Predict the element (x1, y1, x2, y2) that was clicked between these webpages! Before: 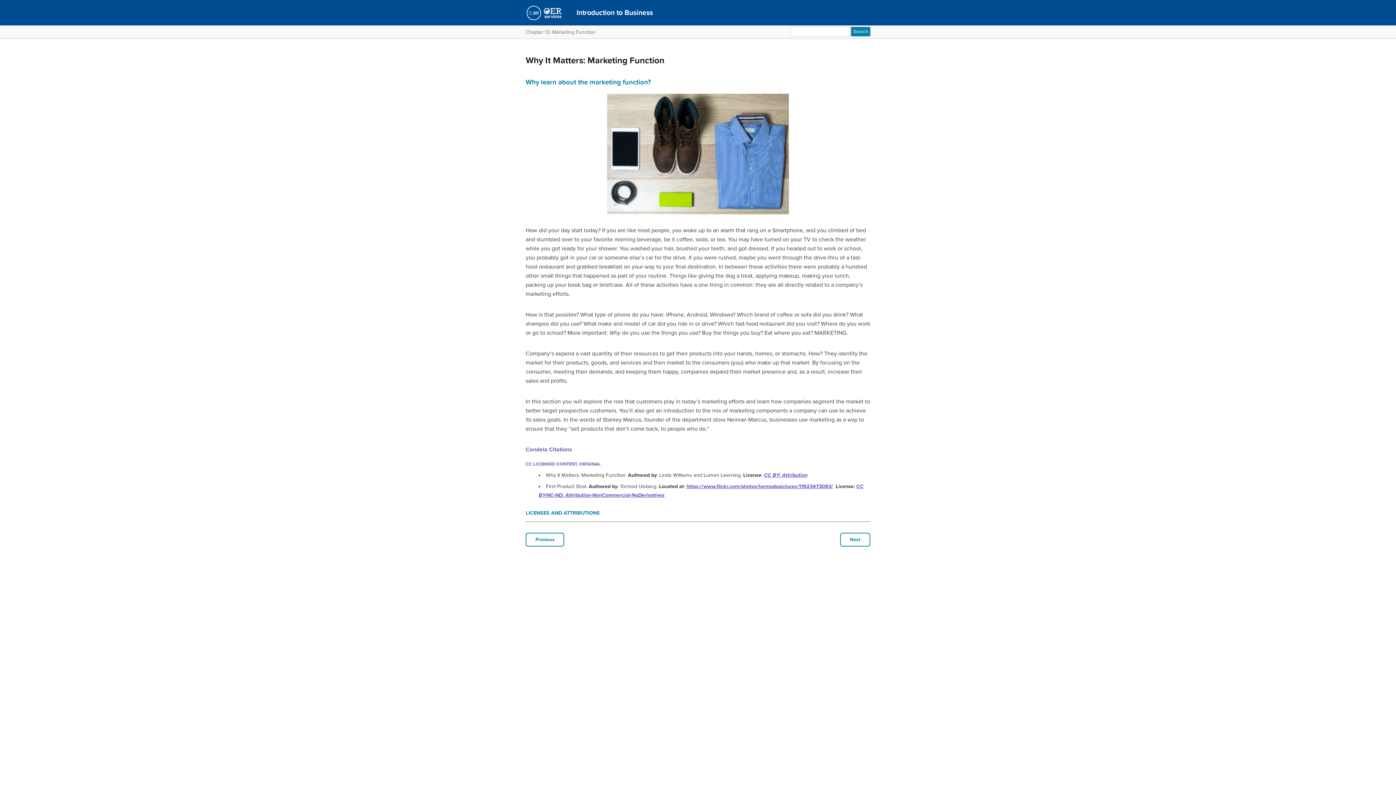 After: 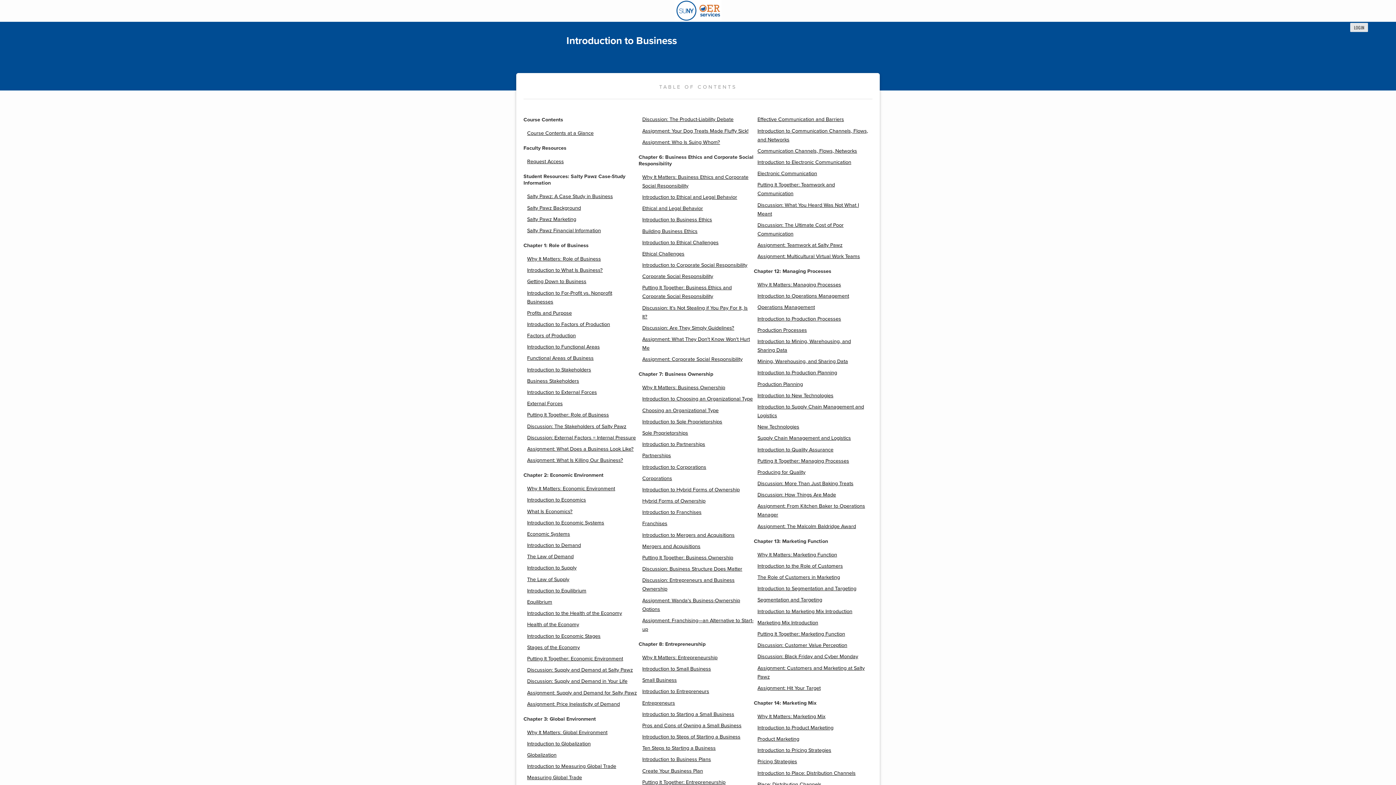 Action: bbox: (576, 8, 653, 16) label: Introduction to Business